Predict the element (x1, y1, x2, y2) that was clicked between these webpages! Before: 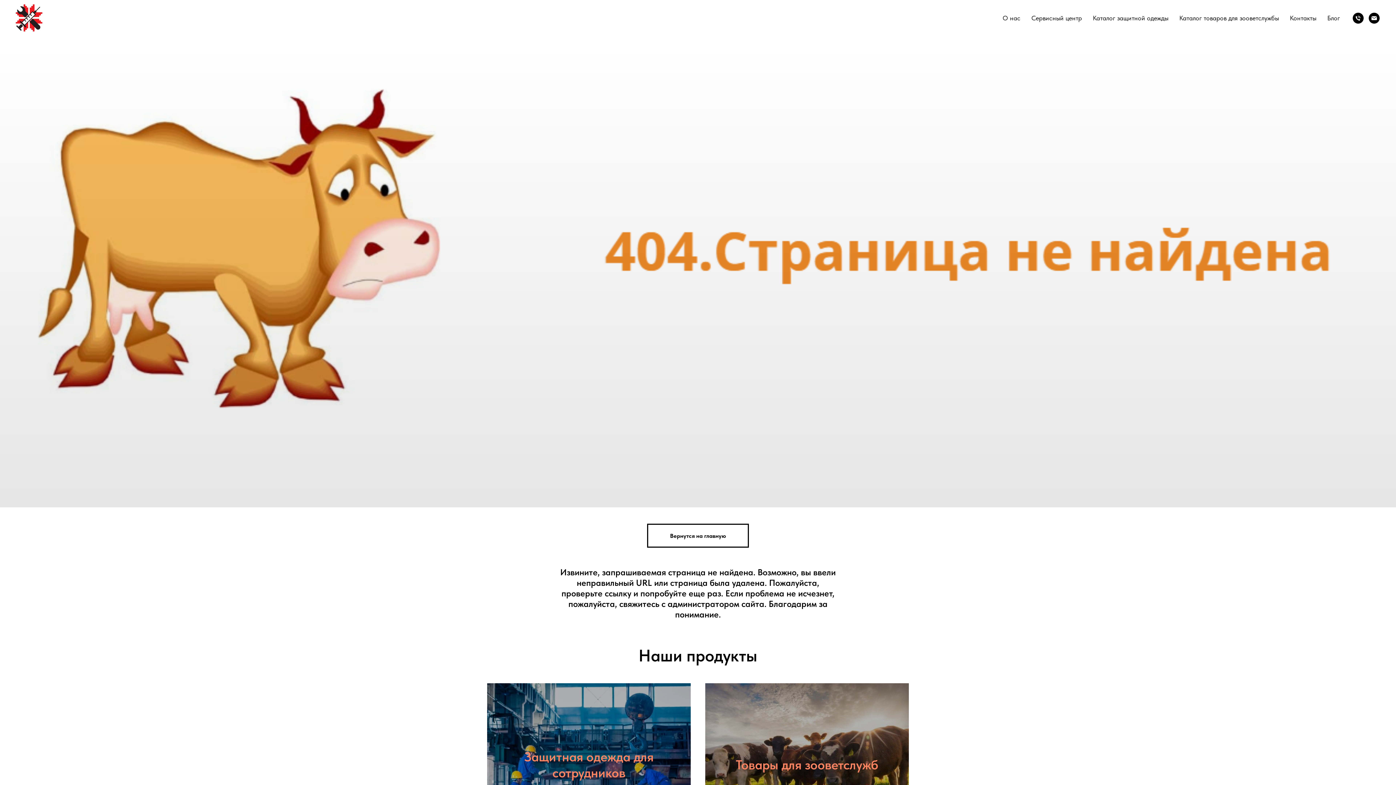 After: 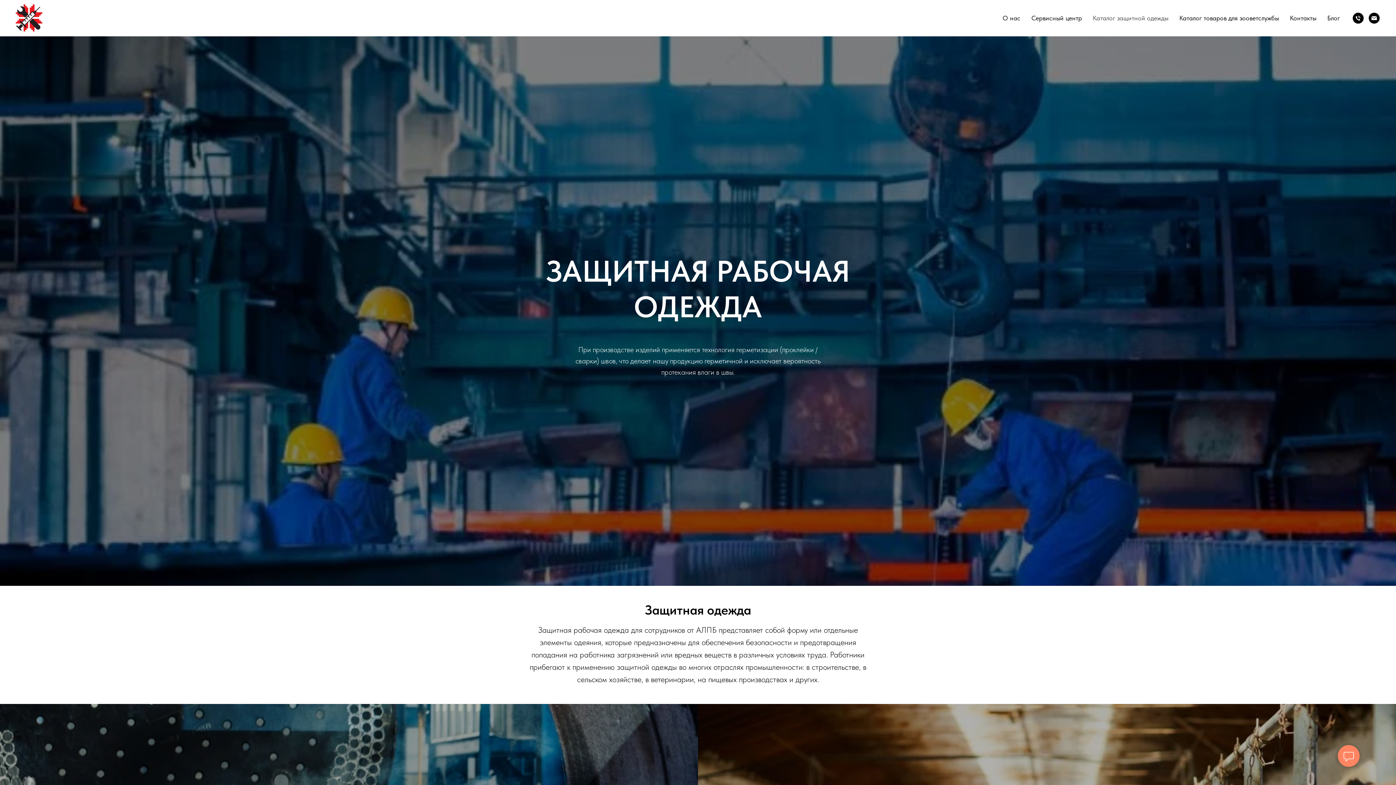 Action: label: Каталог защитной одежды bbox: (1093, 14, 1168, 21)